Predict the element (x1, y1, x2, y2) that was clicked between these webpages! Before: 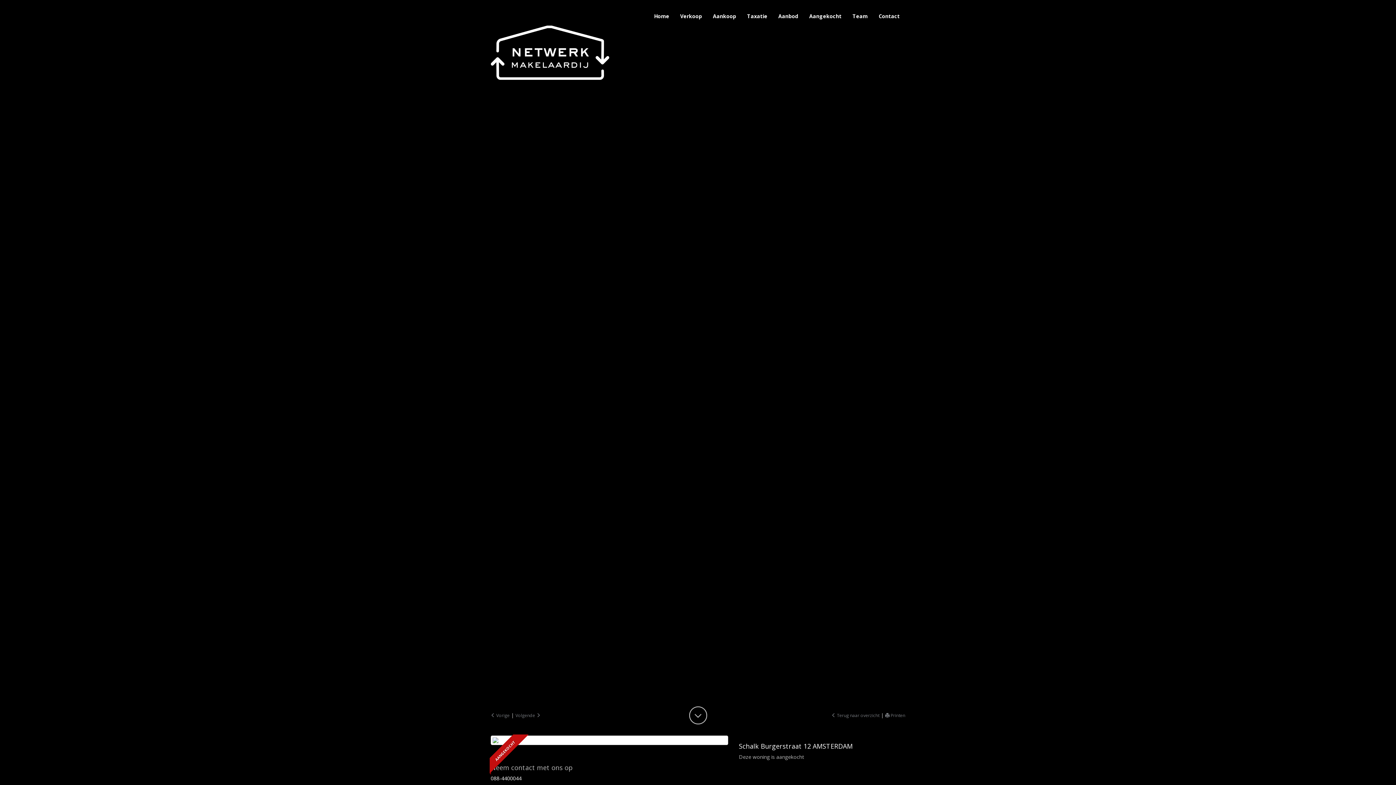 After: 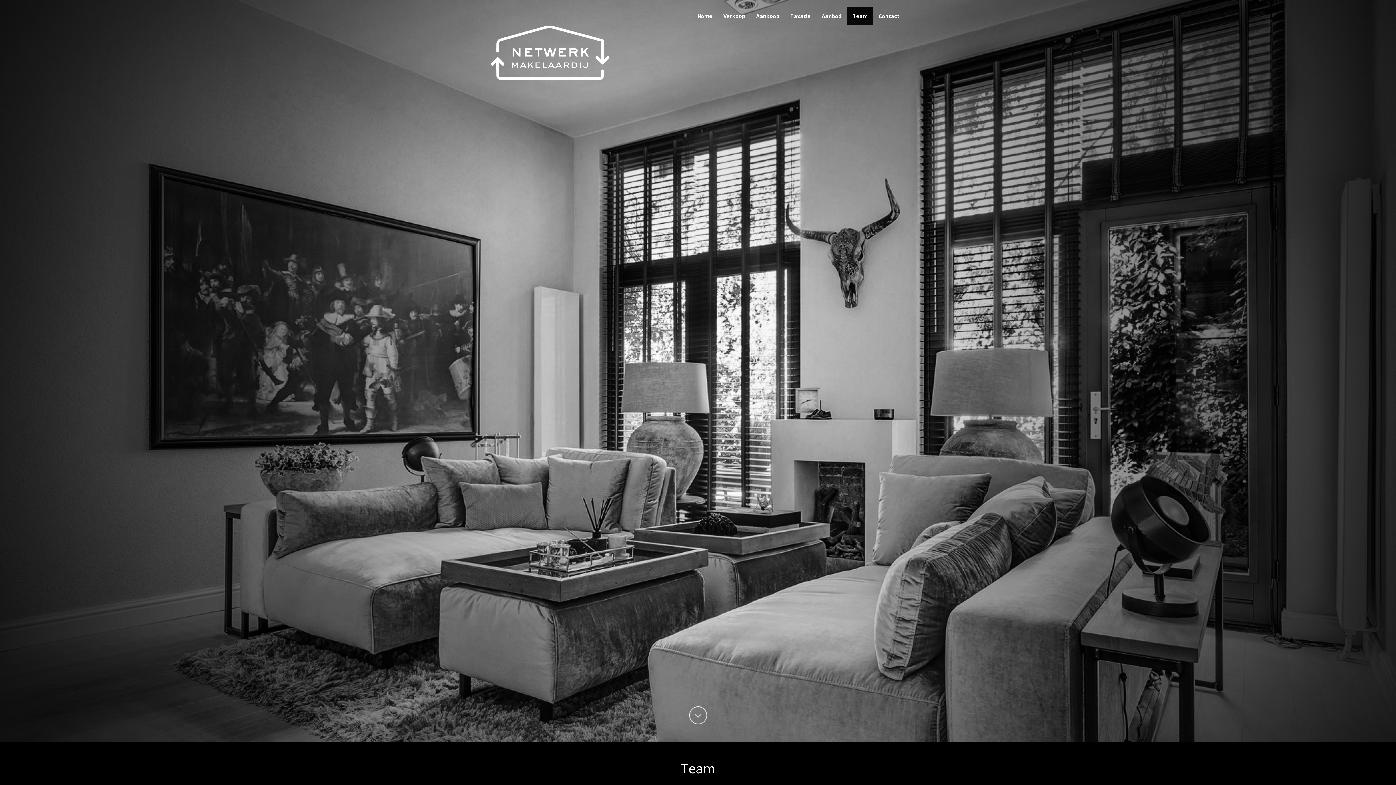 Action: label: Team bbox: (847, 7, 873, 25)